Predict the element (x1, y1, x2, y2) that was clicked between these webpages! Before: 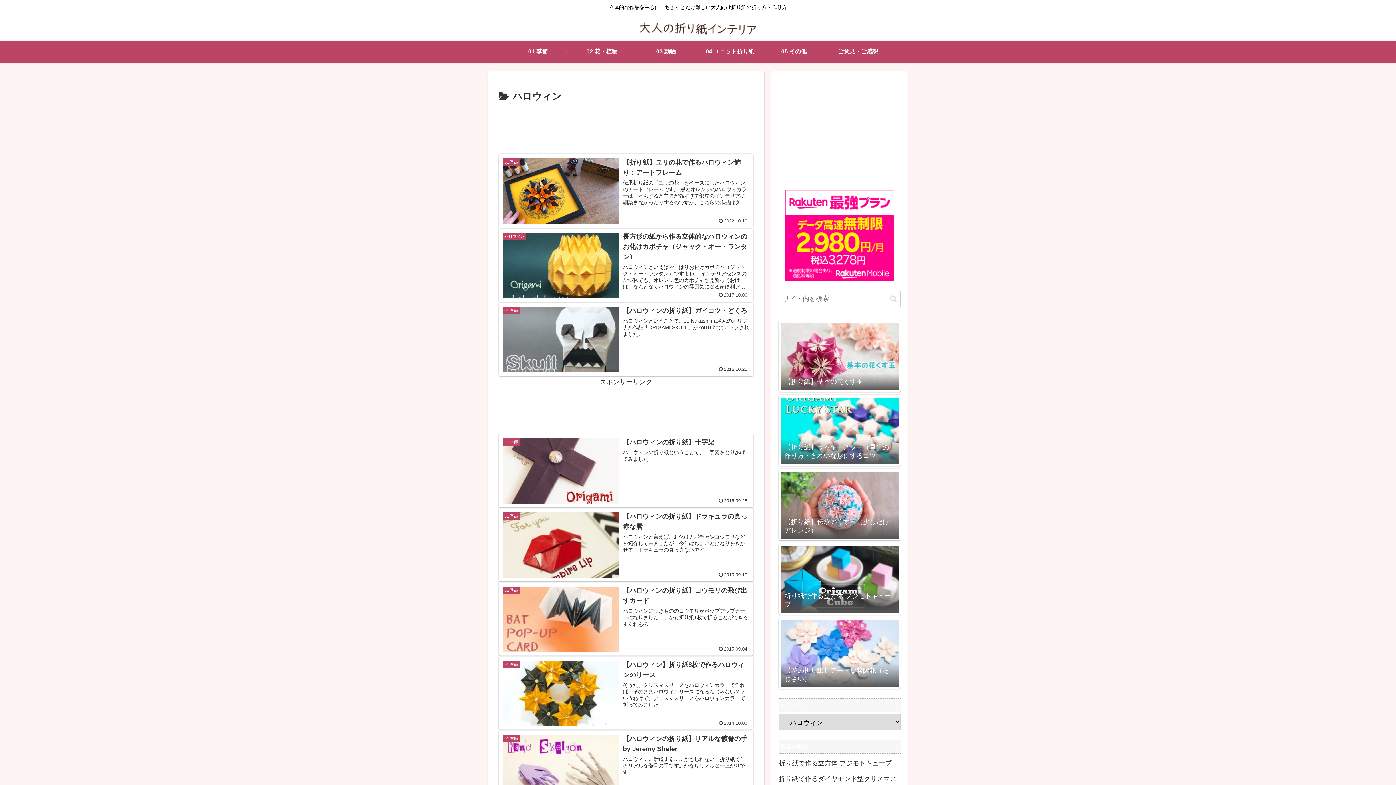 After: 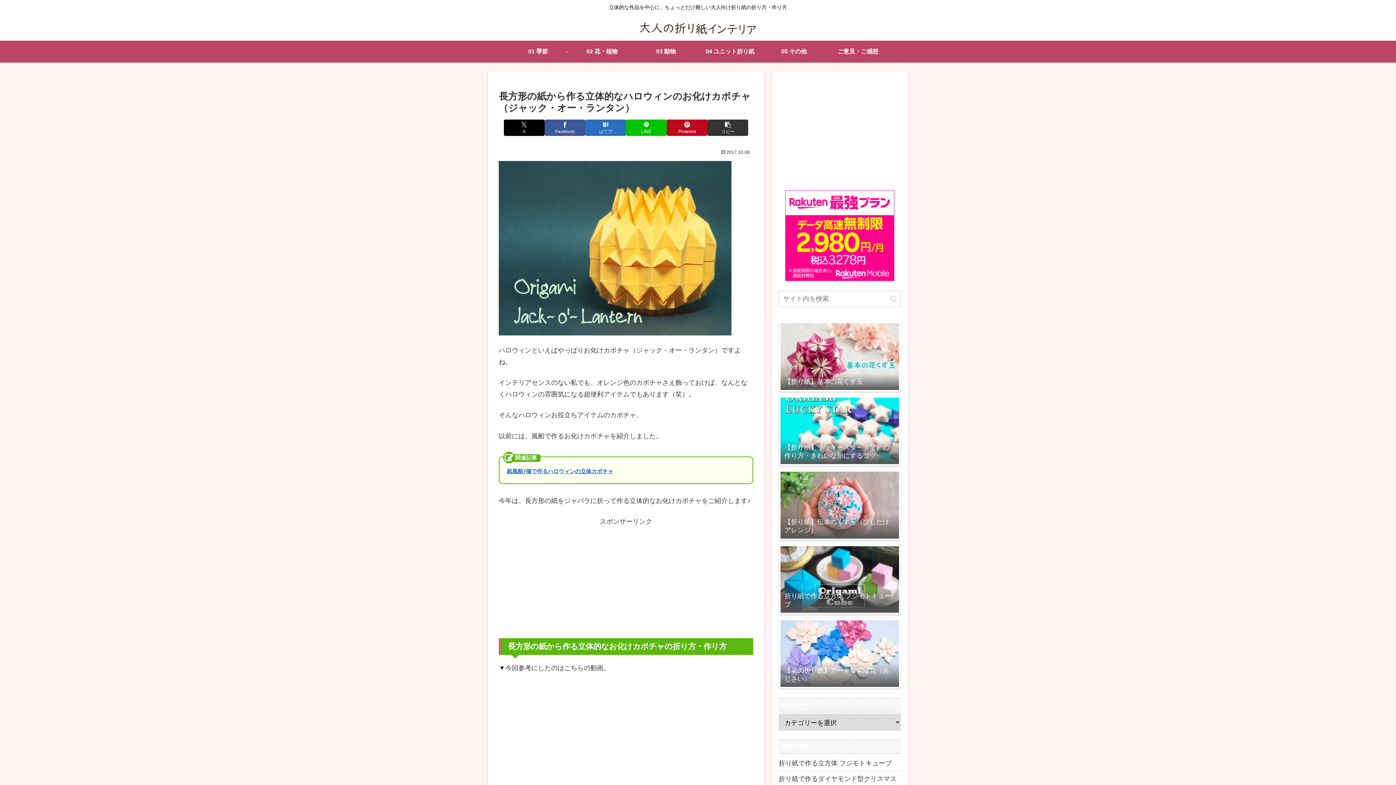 Action: label: ハロウィン
長方形の紙から作る立体的なハロウィンのお化けカボチャ（ジャック・オー・ランタン）
ハロウィンといえばやっぱりお化けカボチャ（ジャック・オー・ランタン）ですよね。 インテリアセンスのない私でも、オレンジ色のカボチャさえ飾っておけば、なんとなくハロウィンの雰囲気になる超便利アイテムでもあります（笑）。
2017.10.06 bbox: (498, 227, 753, 302)